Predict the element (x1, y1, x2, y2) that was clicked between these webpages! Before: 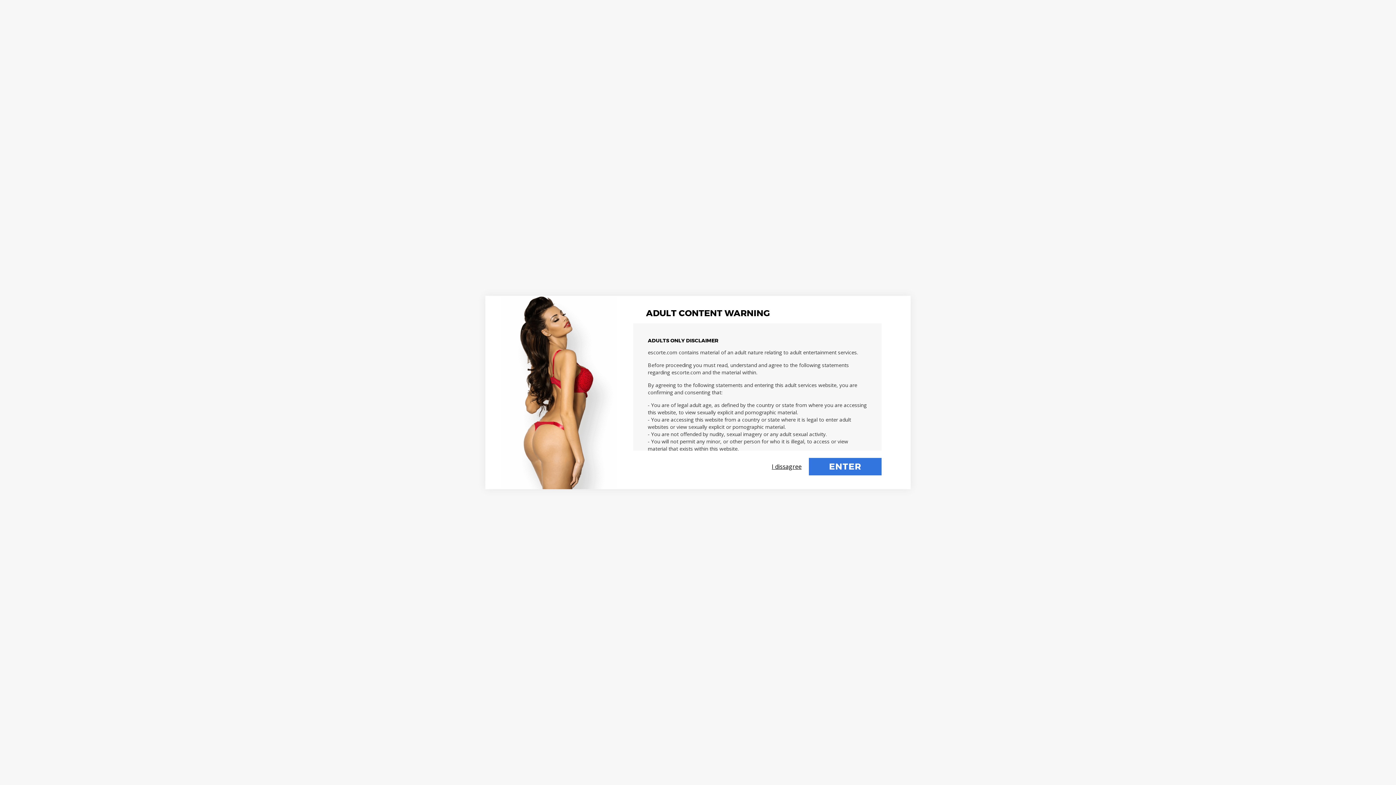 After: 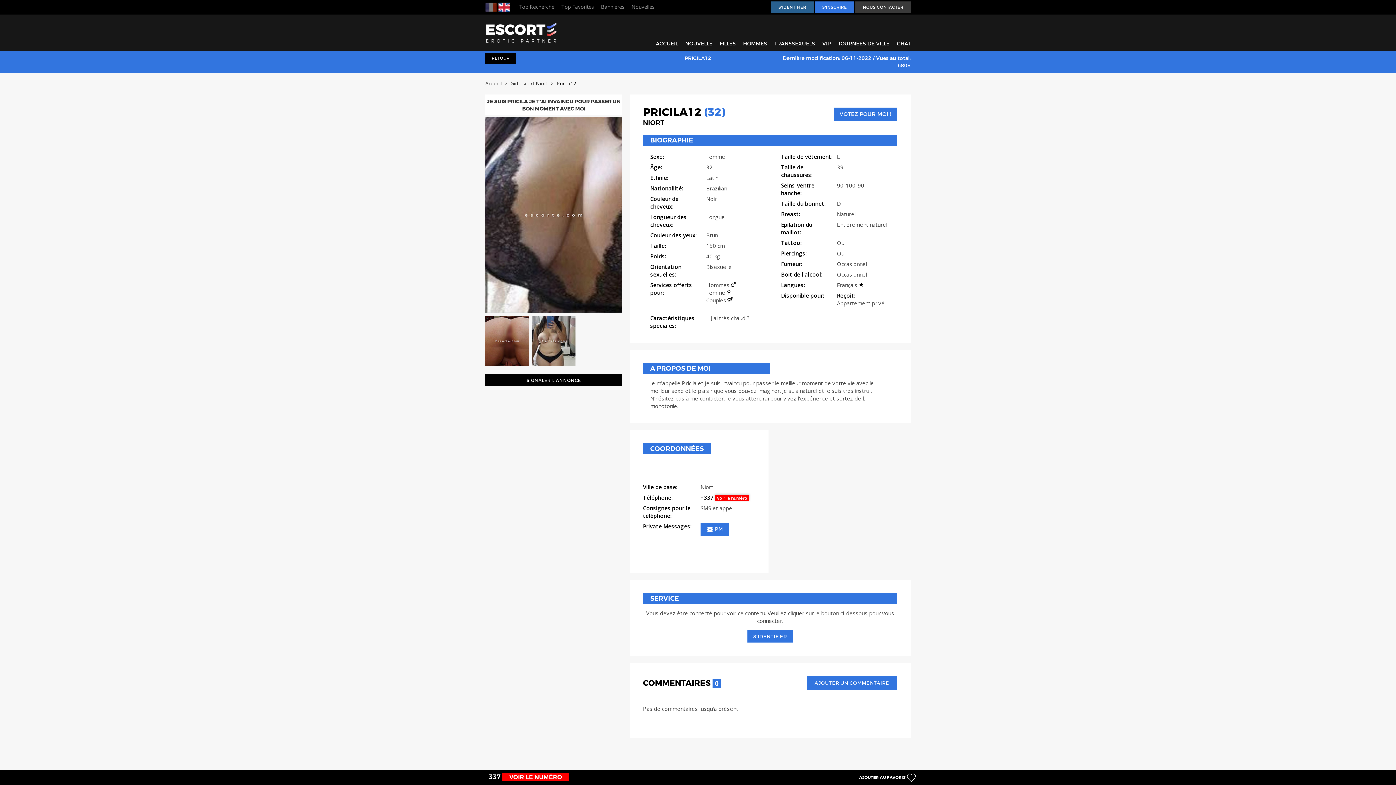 Action: label: ENTER bbox: (809, 458, 881, 475)